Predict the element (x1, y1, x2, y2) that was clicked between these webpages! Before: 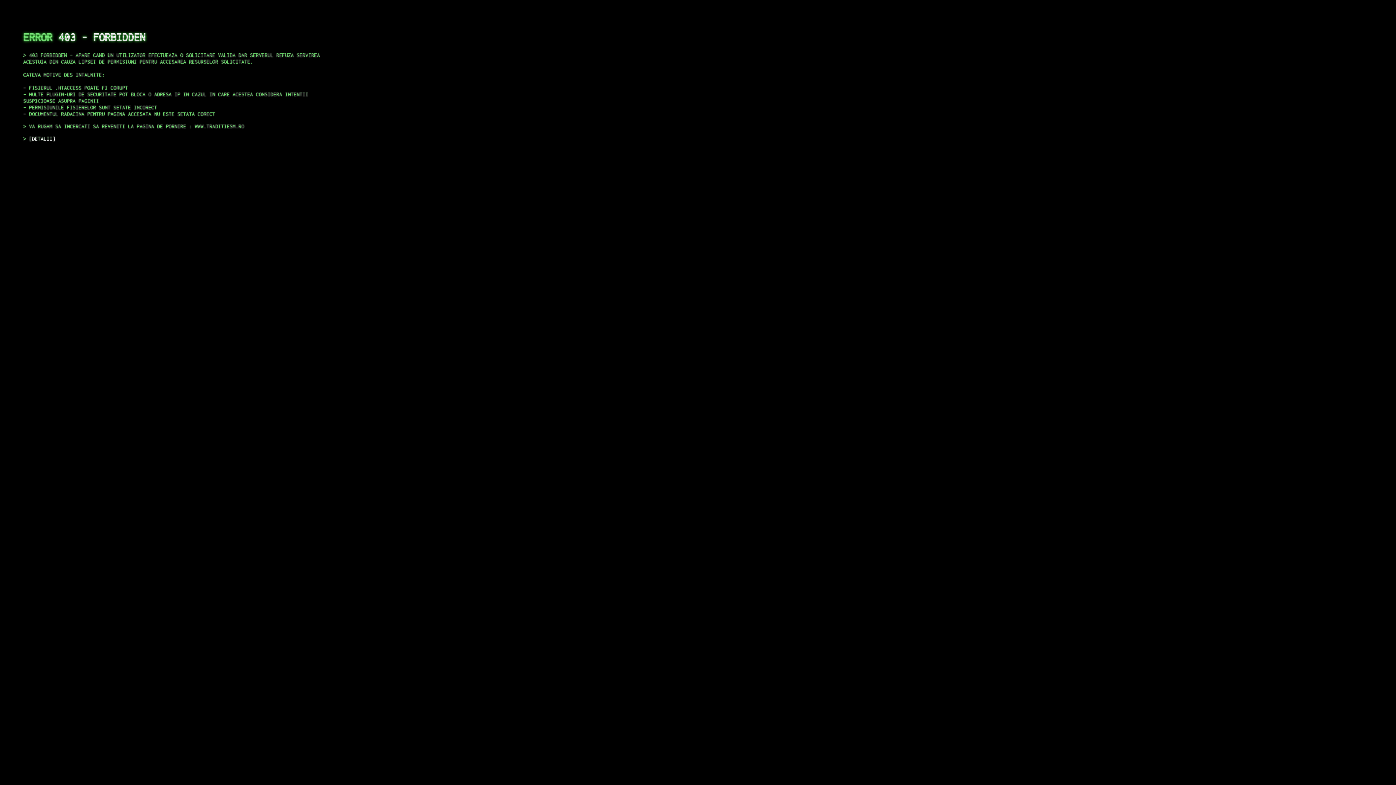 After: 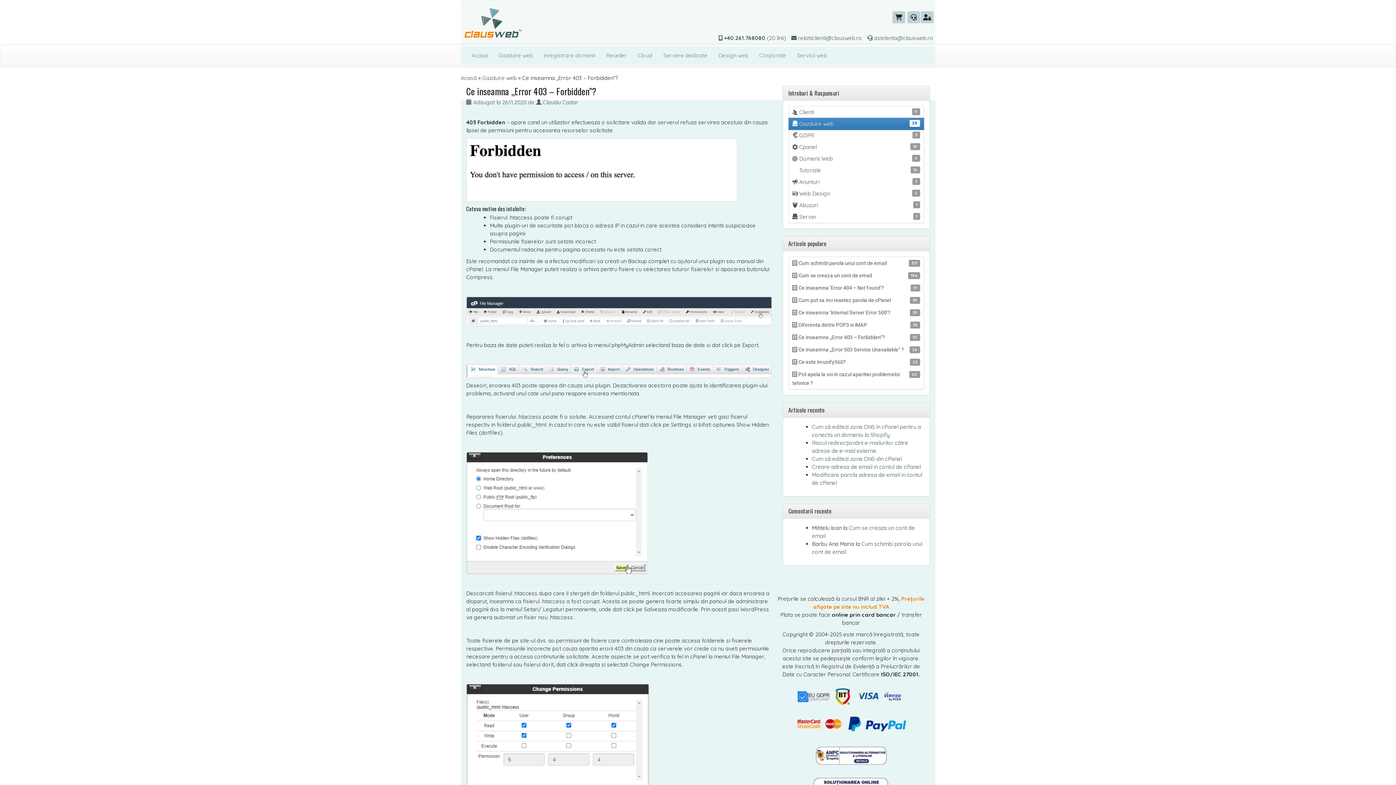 Action: label: DETALII bbox: (29, 135, 55, 141)